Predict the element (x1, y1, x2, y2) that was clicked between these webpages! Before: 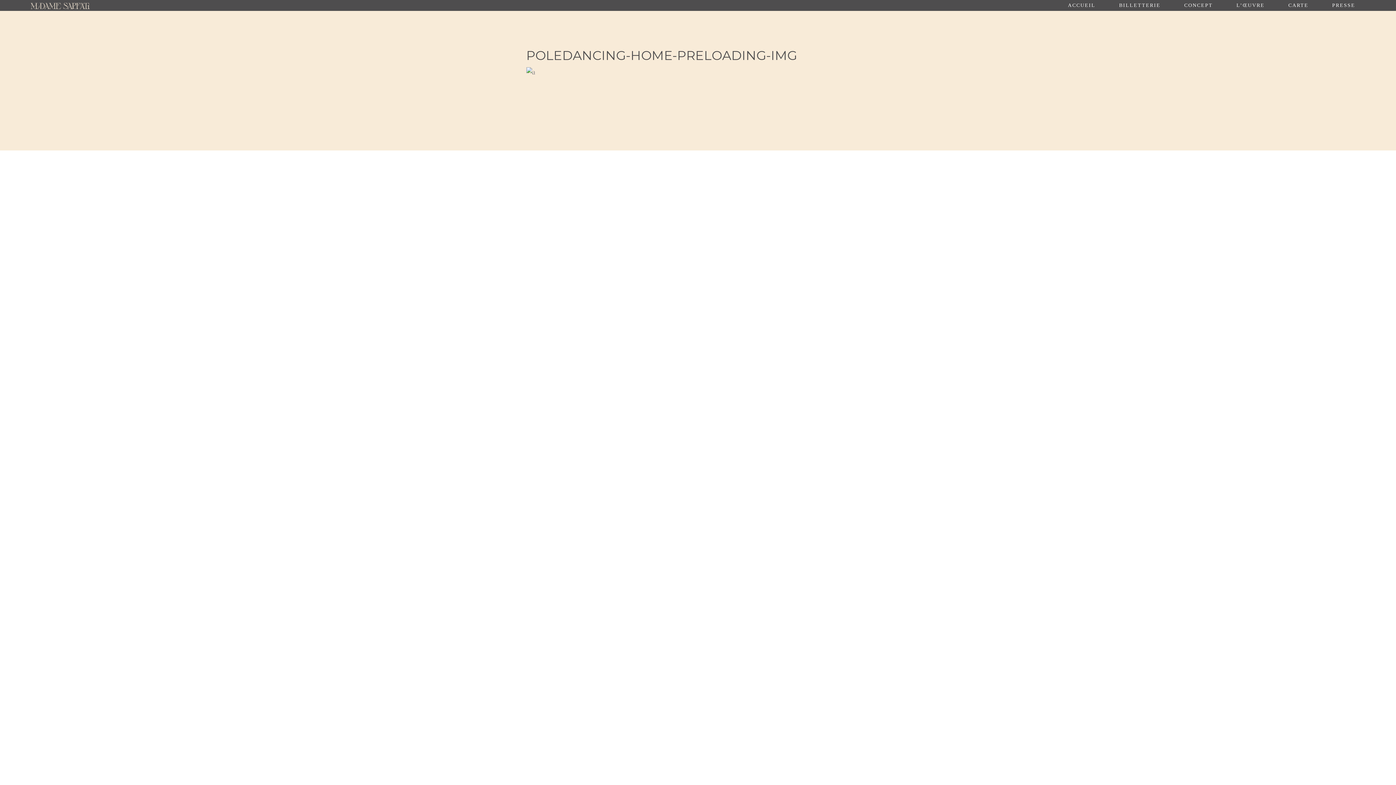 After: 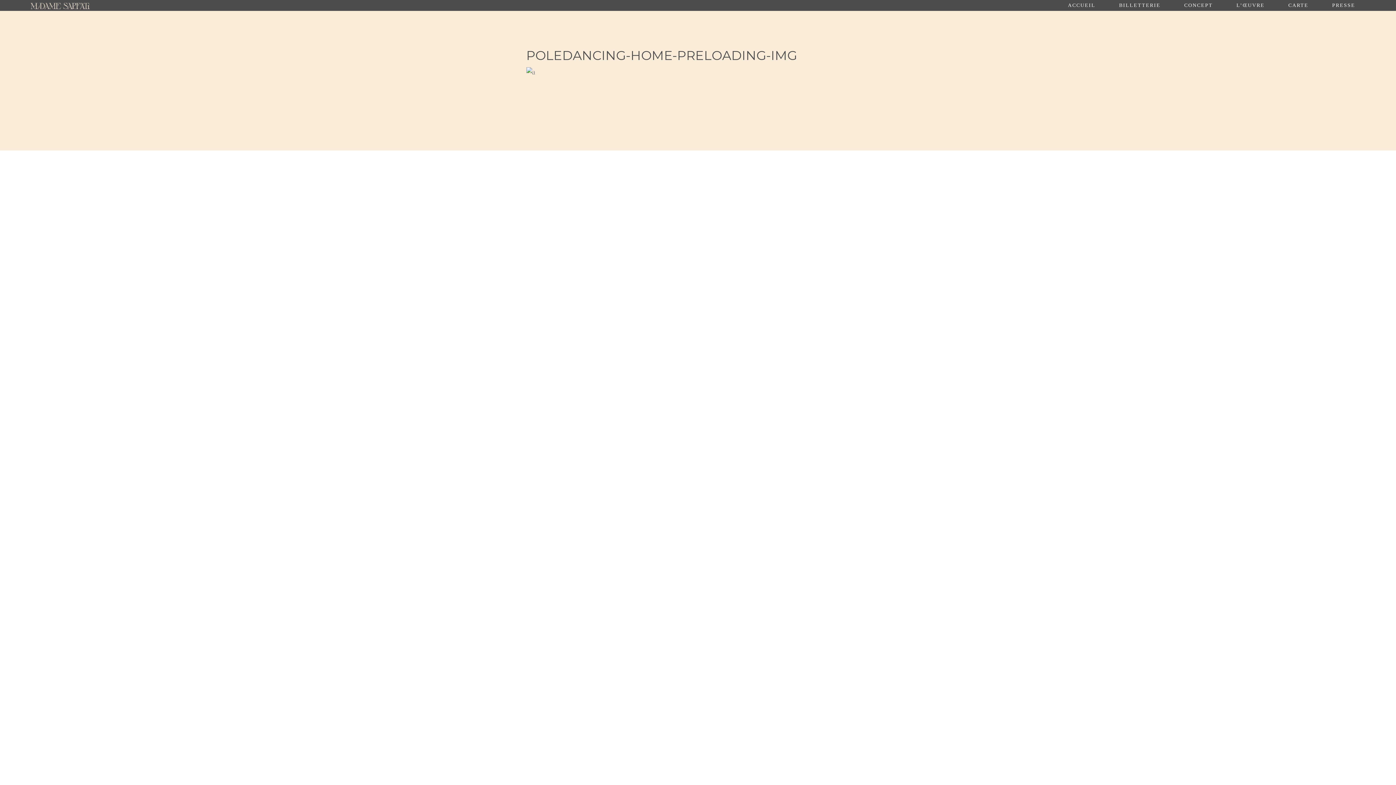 Action: label: BILLETTERIE bbox: (1107, 0, 1172, 10)